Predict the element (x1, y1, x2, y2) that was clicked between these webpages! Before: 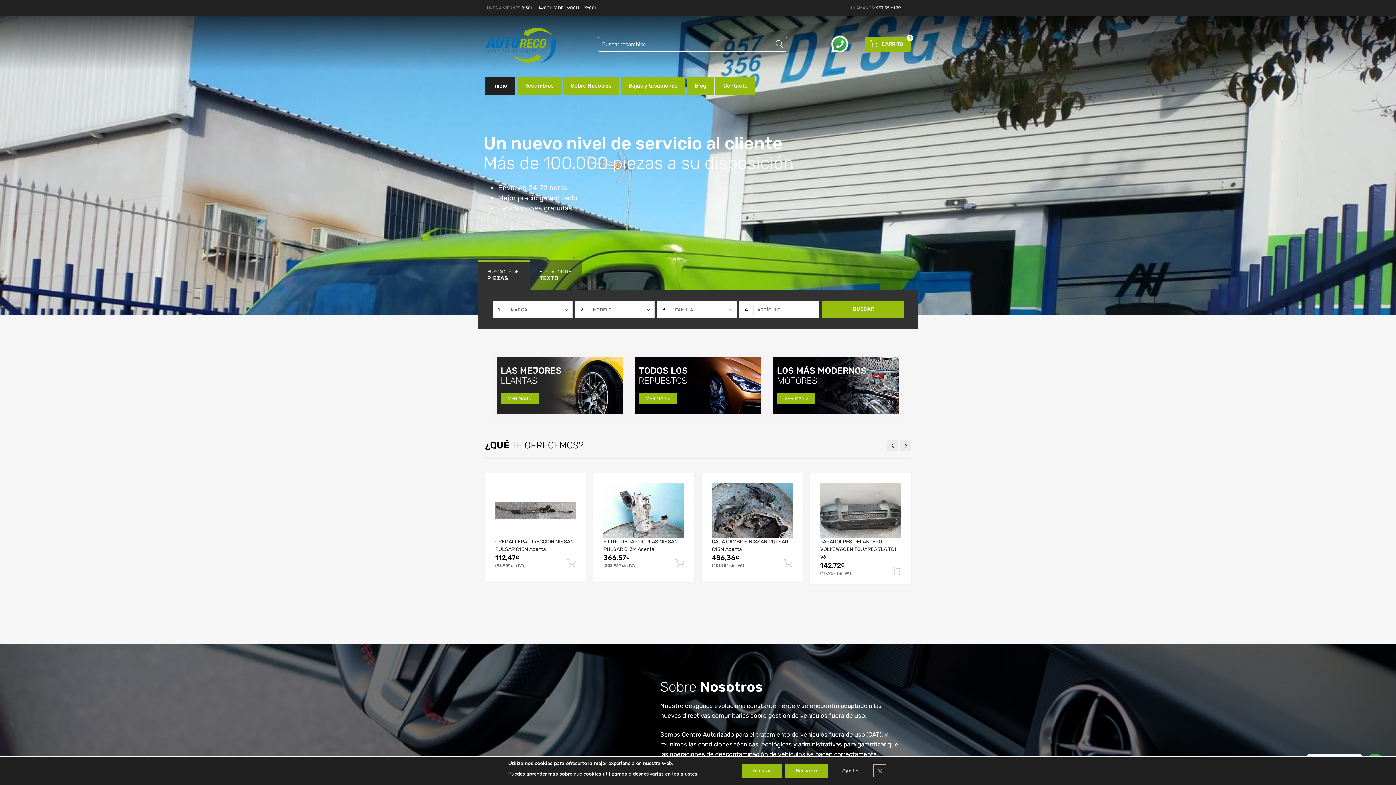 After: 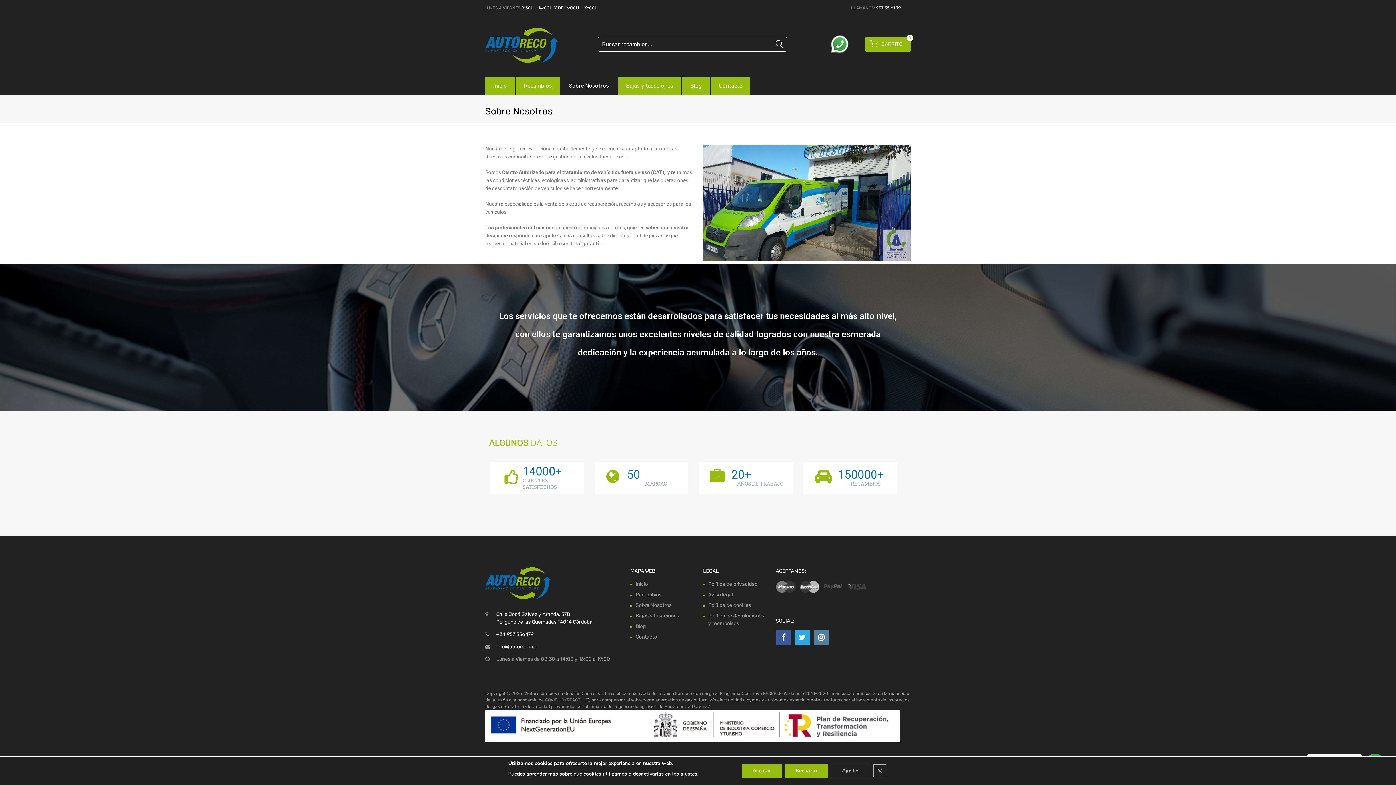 Action: bbox: (563, 76, 619, 95) label: Sobre Nosotros